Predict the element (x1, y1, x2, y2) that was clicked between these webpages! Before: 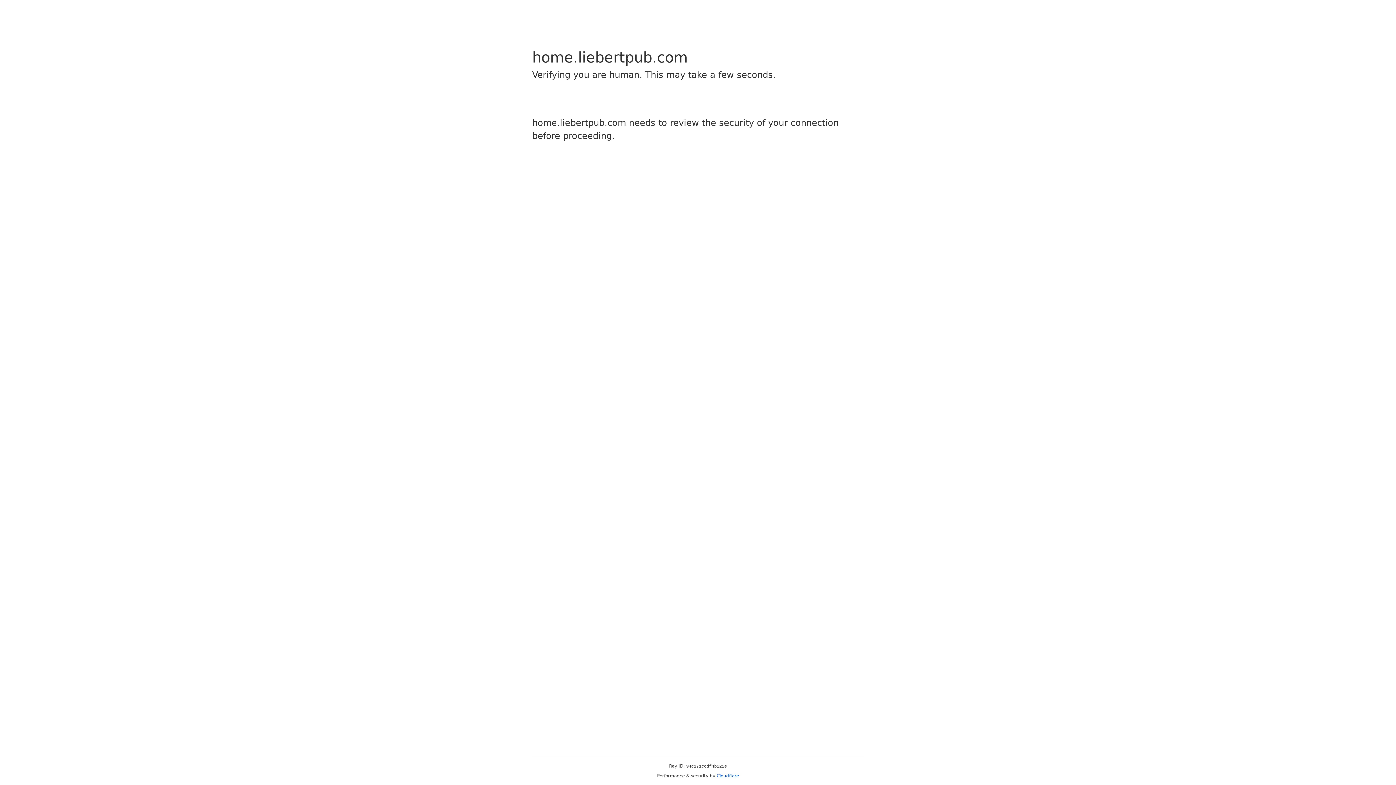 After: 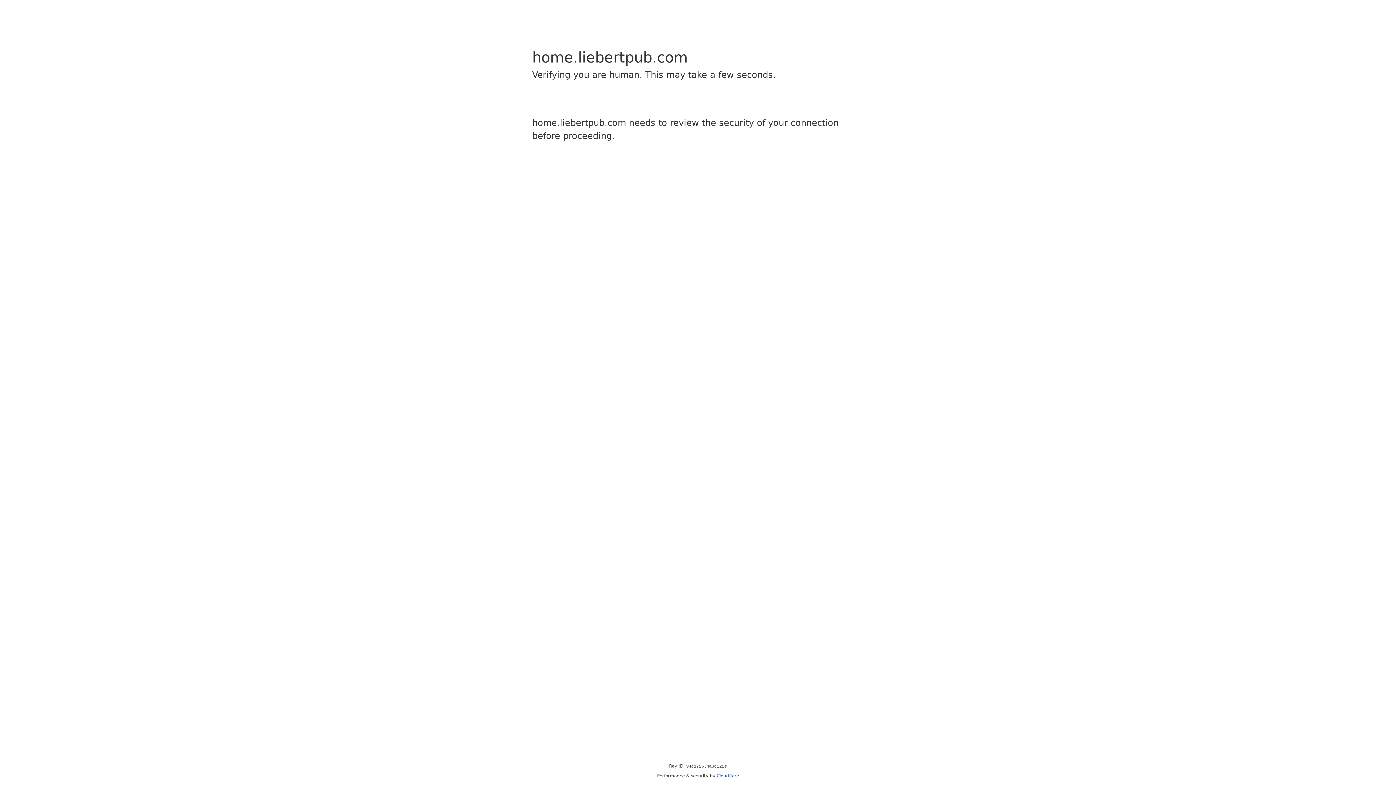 Action: bbox: (716, 773, 739, 778) label: Cloudflare